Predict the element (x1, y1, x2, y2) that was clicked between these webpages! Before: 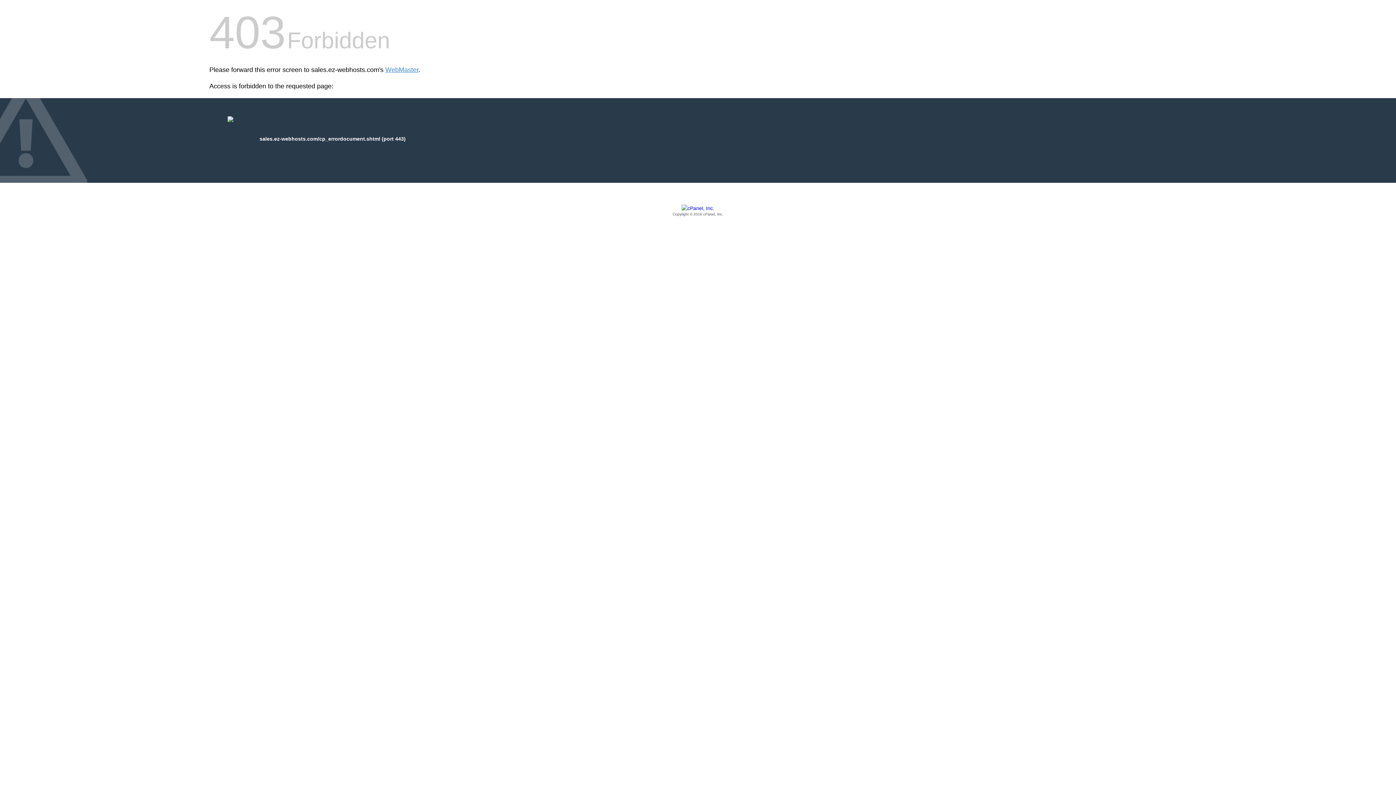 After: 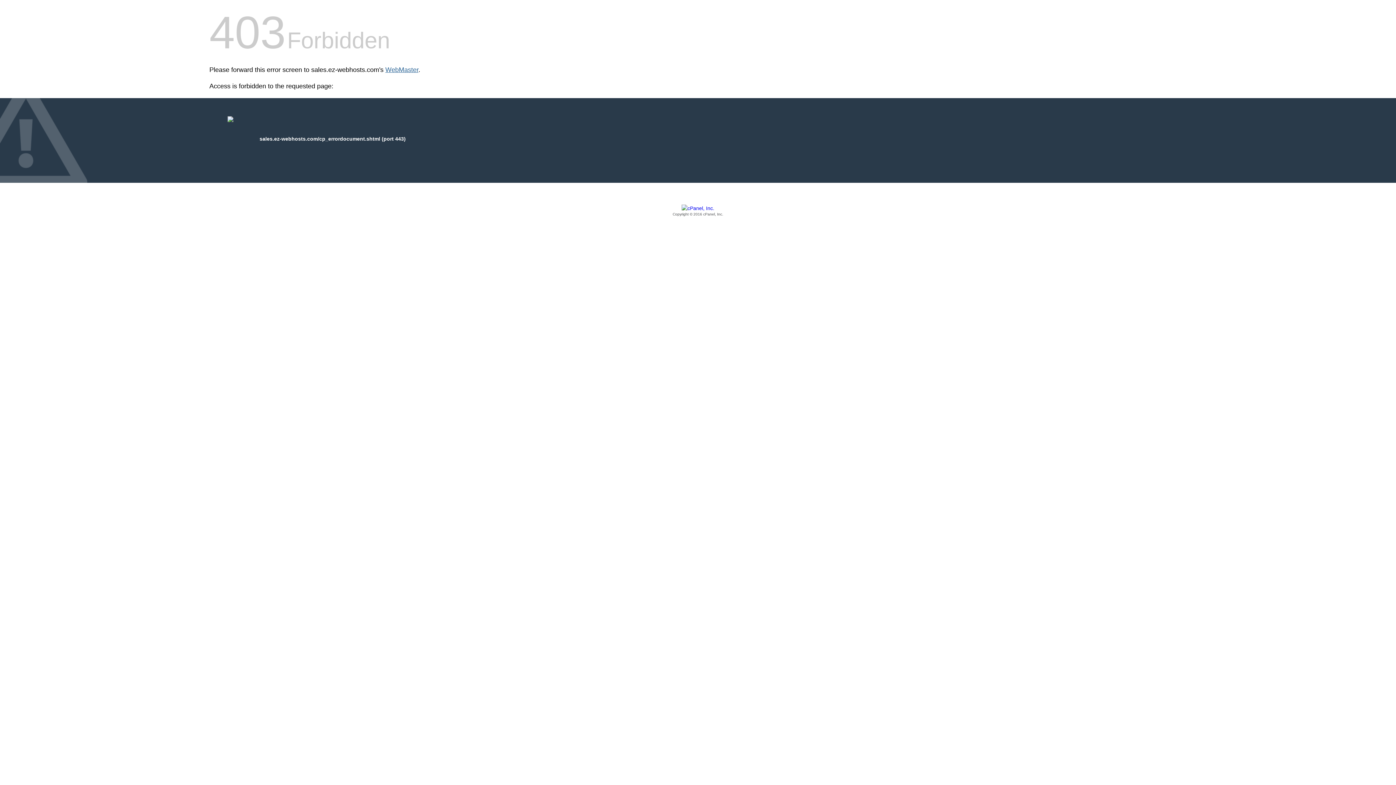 Action: label: WebMaster bbox: (385, 66, 418, 73)